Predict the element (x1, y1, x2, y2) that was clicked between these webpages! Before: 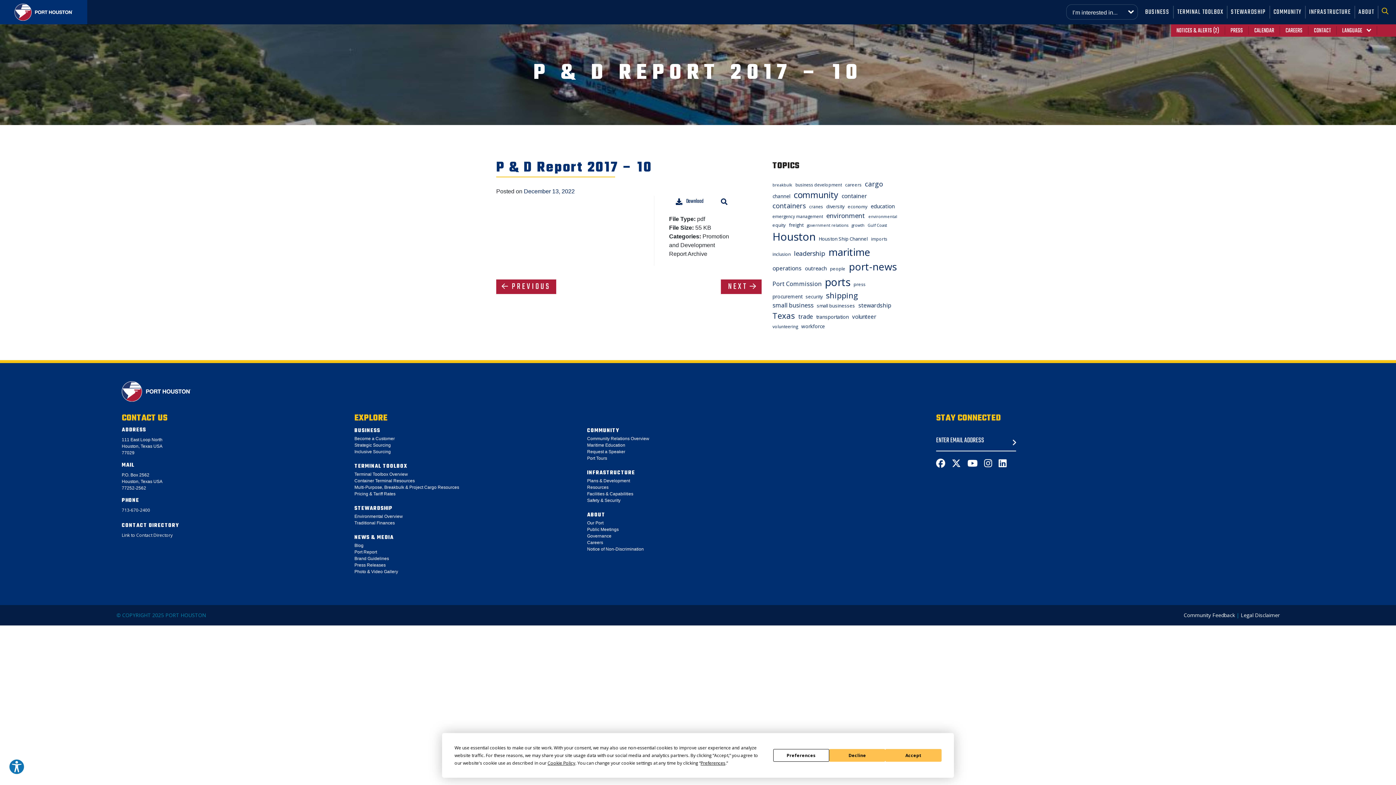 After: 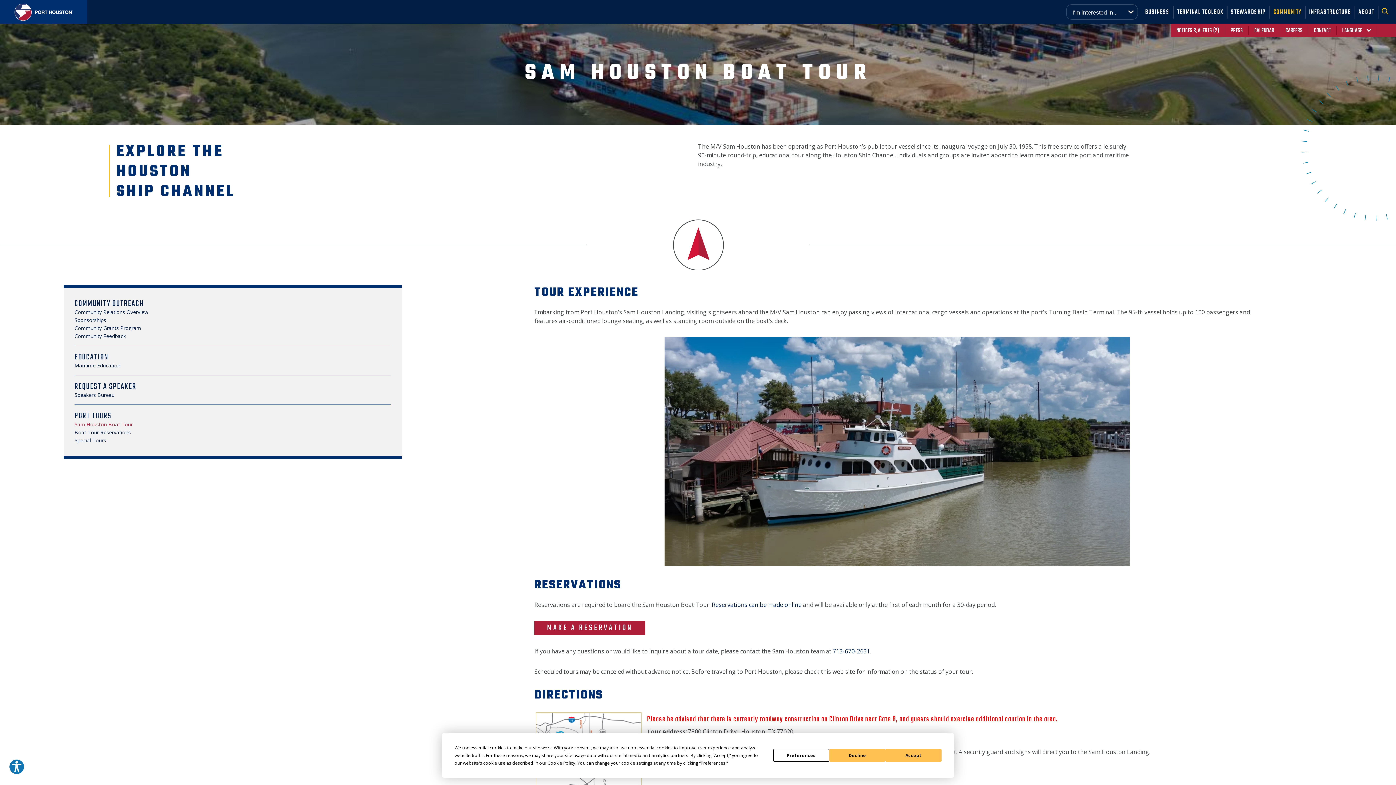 Action: label: Port Tours bbox: (587, 455, 607, 460)